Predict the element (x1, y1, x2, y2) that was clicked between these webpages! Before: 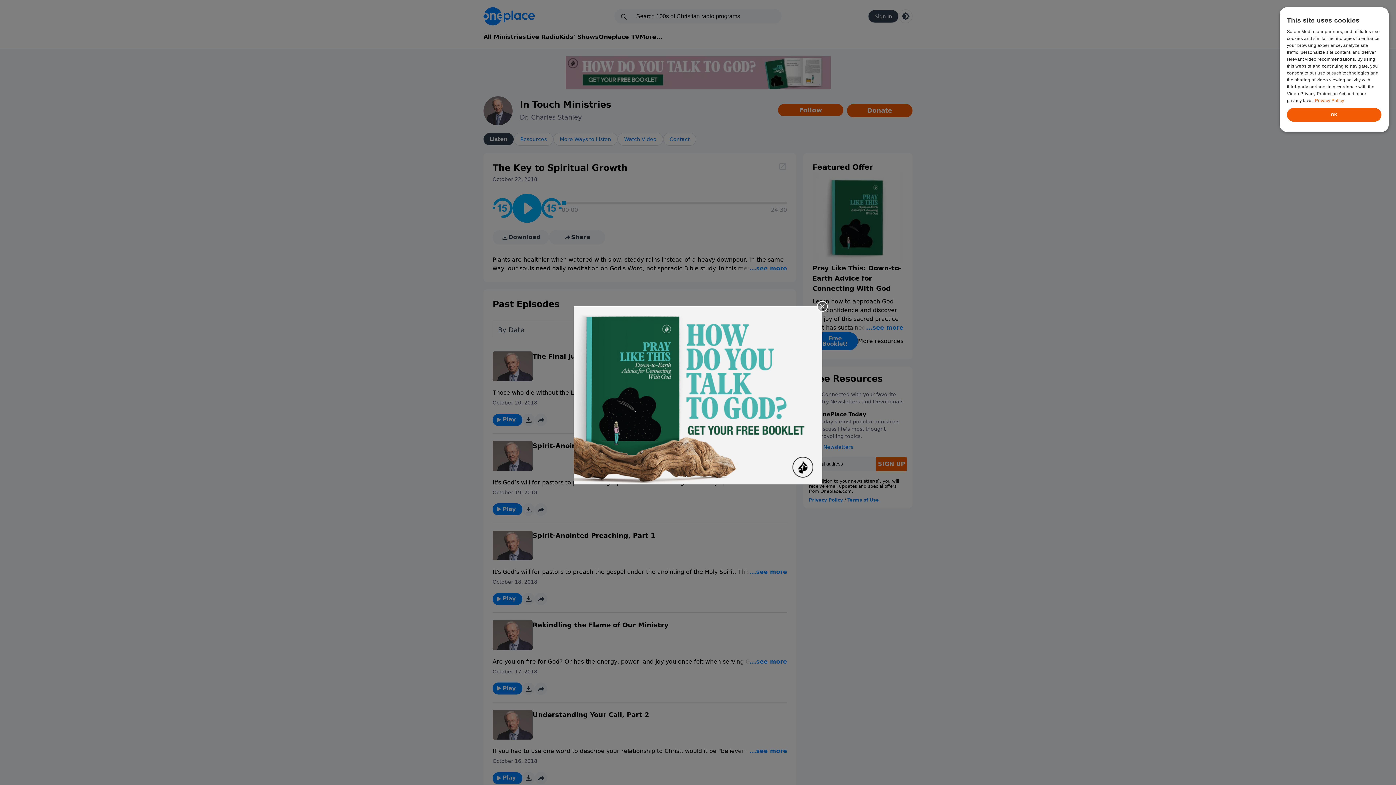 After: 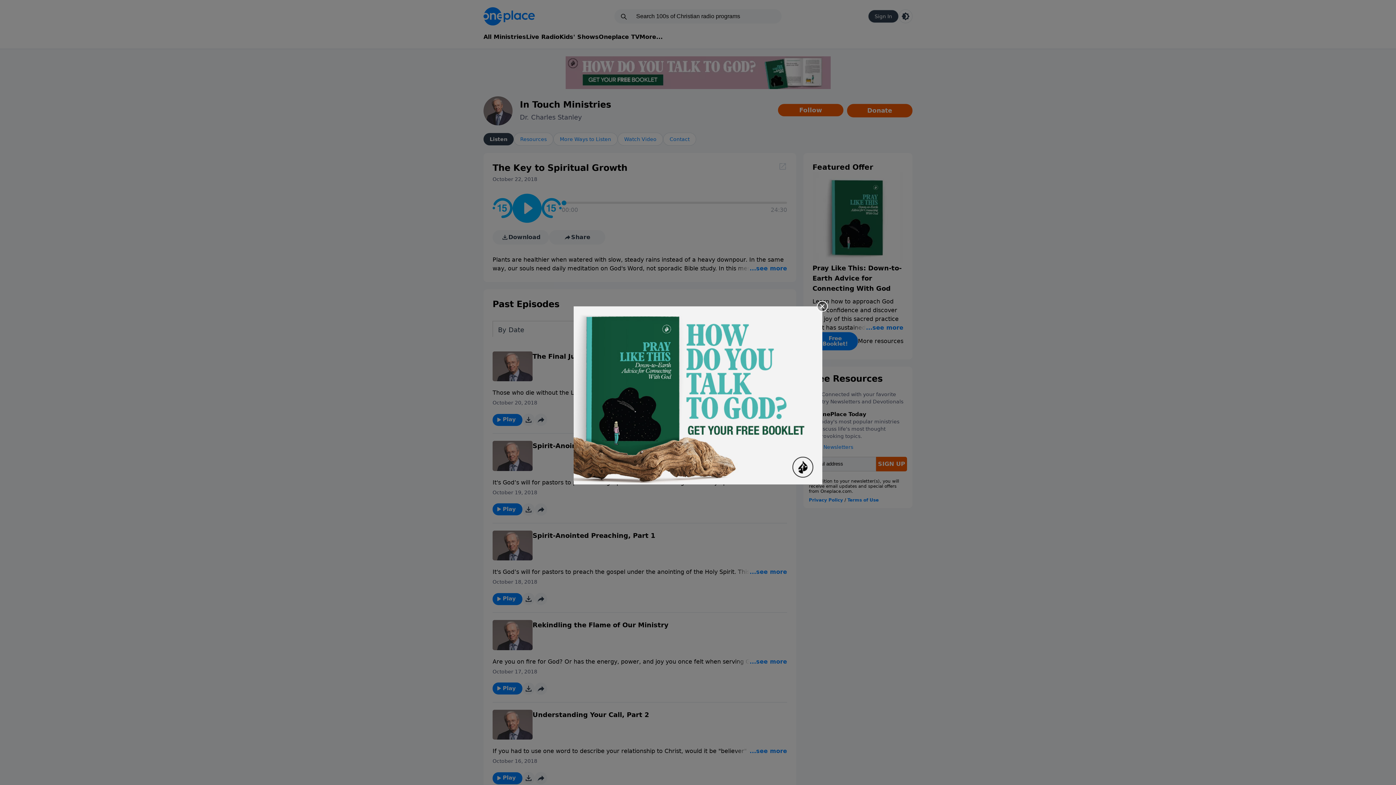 Action: bbox: (573, 306, 822, 484)